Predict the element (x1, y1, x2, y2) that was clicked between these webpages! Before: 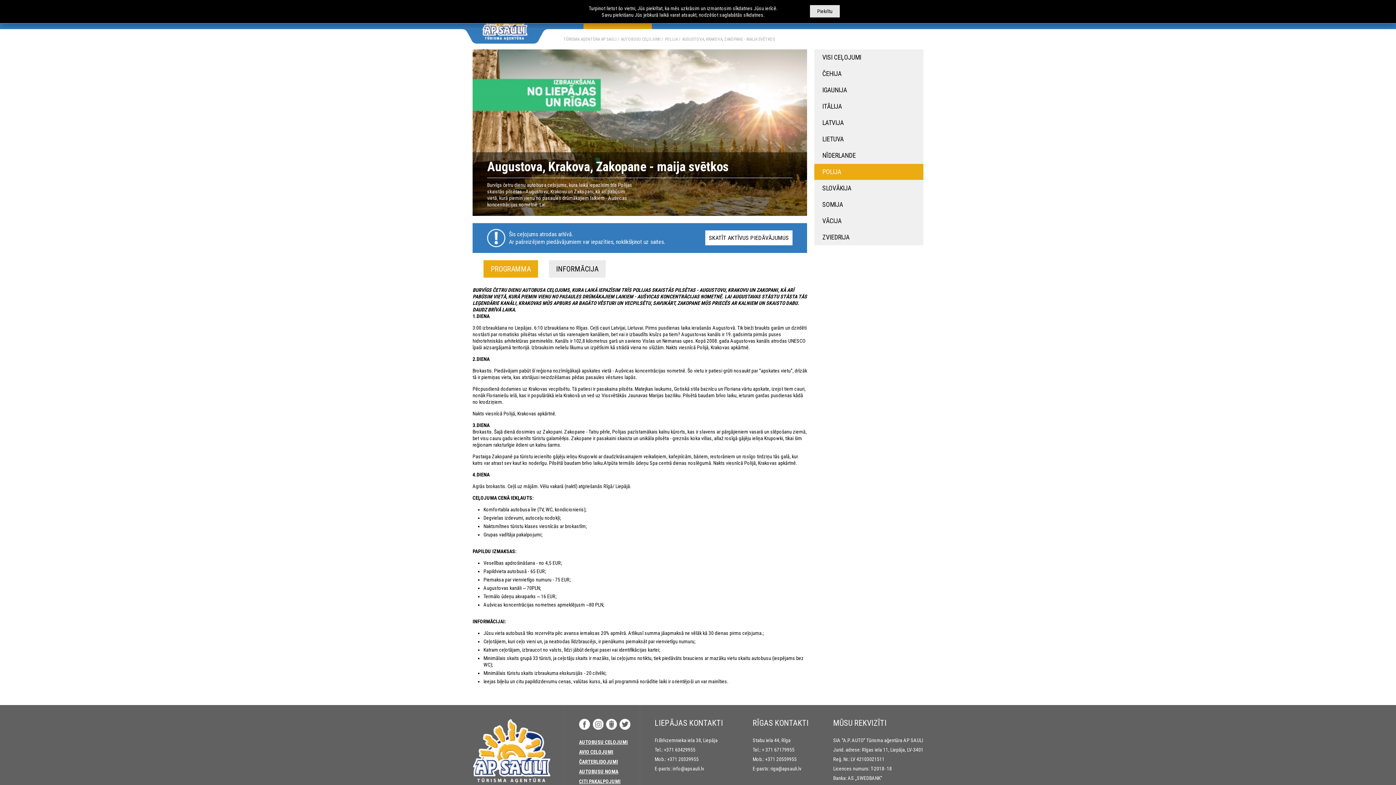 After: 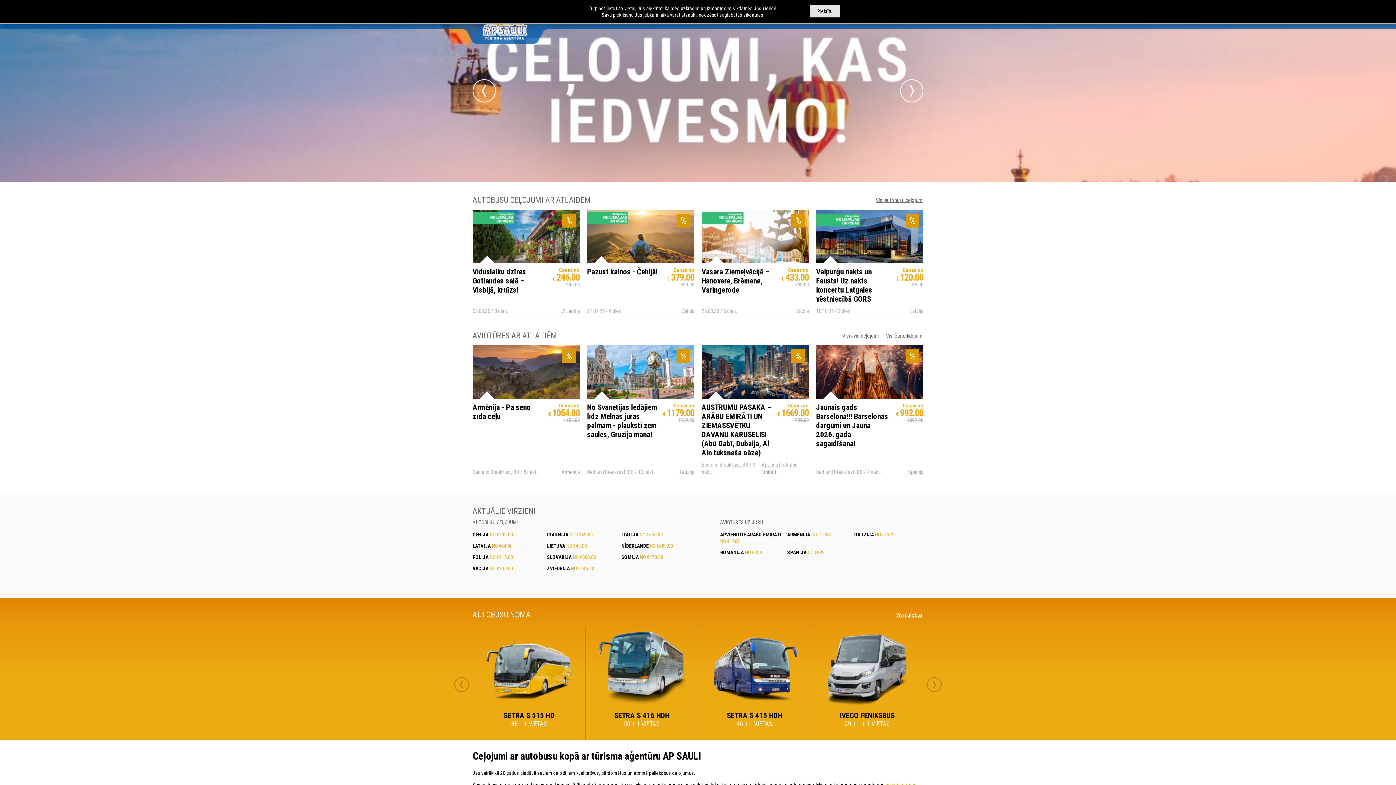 Action: label: TŪRISMA AĢENTŪRA AP SAULI bbox: (563, 36, 616, 42)